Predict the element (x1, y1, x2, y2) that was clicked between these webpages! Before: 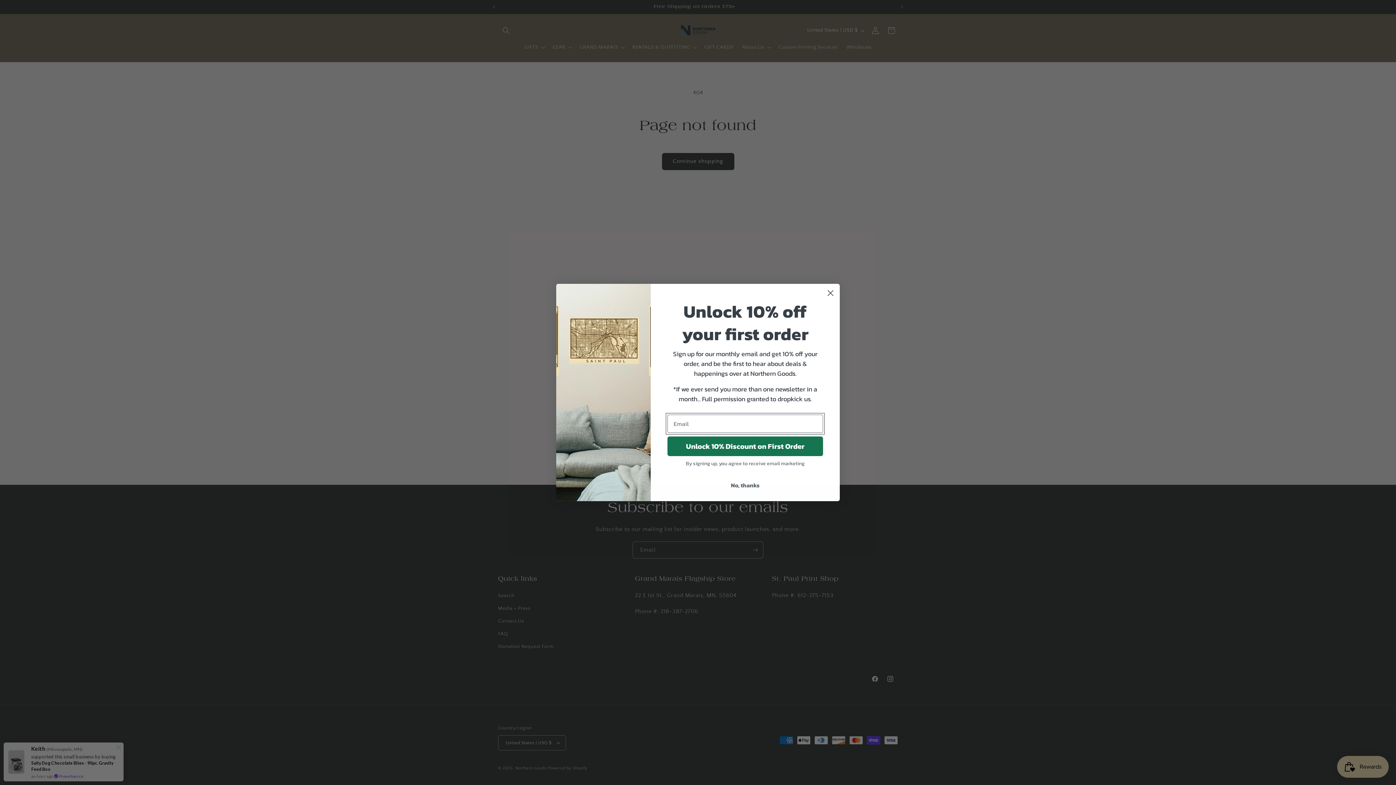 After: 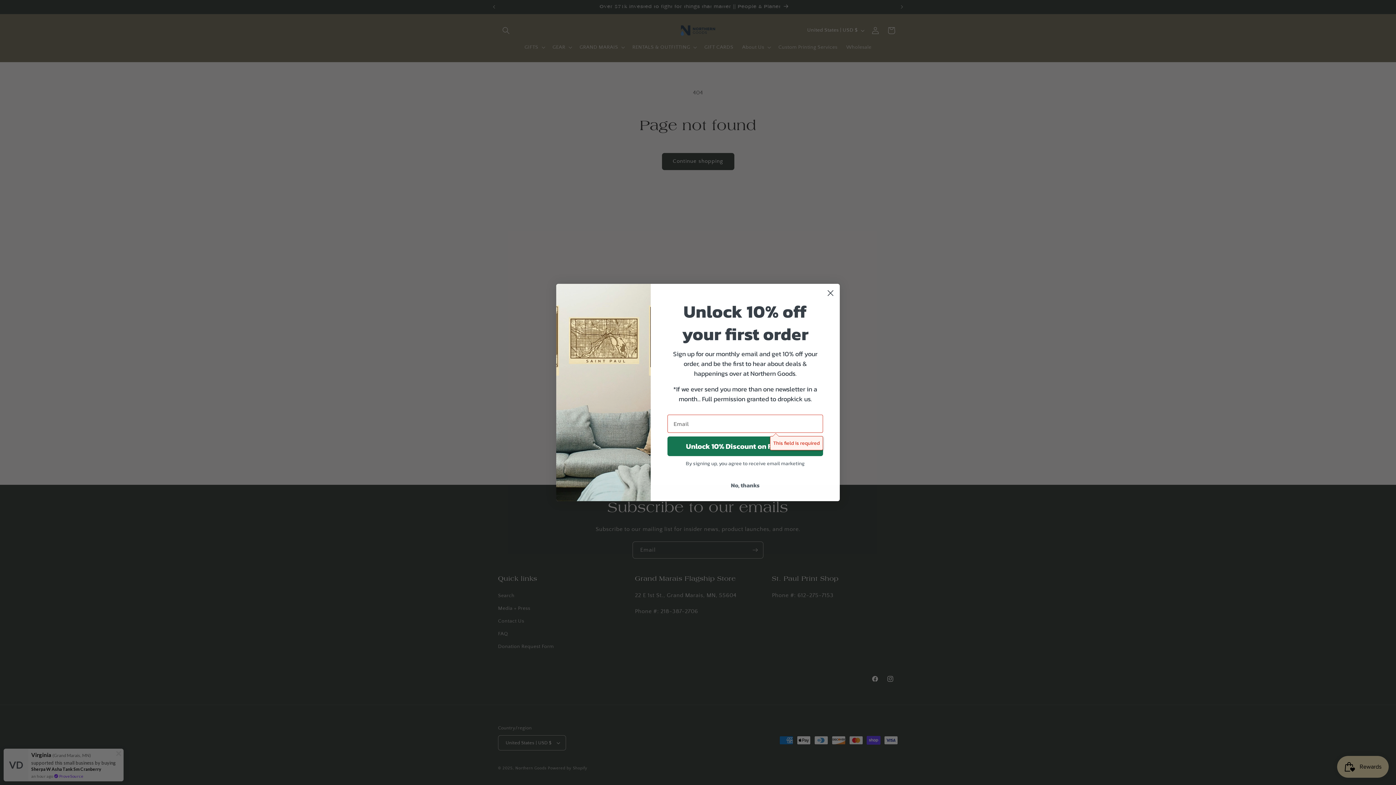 Action: bbox: (667, 436, 823, 456) label: Unlock 10% Discount on First Order